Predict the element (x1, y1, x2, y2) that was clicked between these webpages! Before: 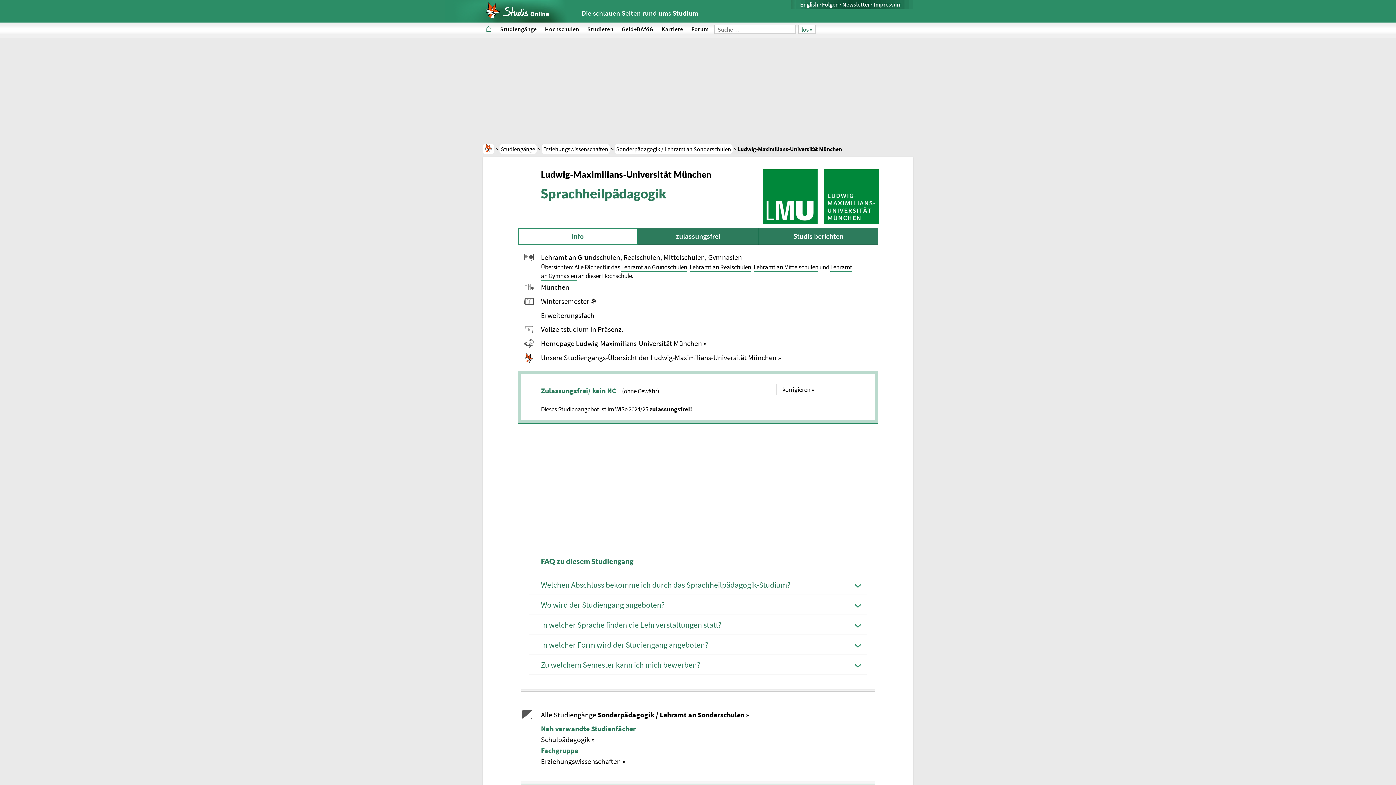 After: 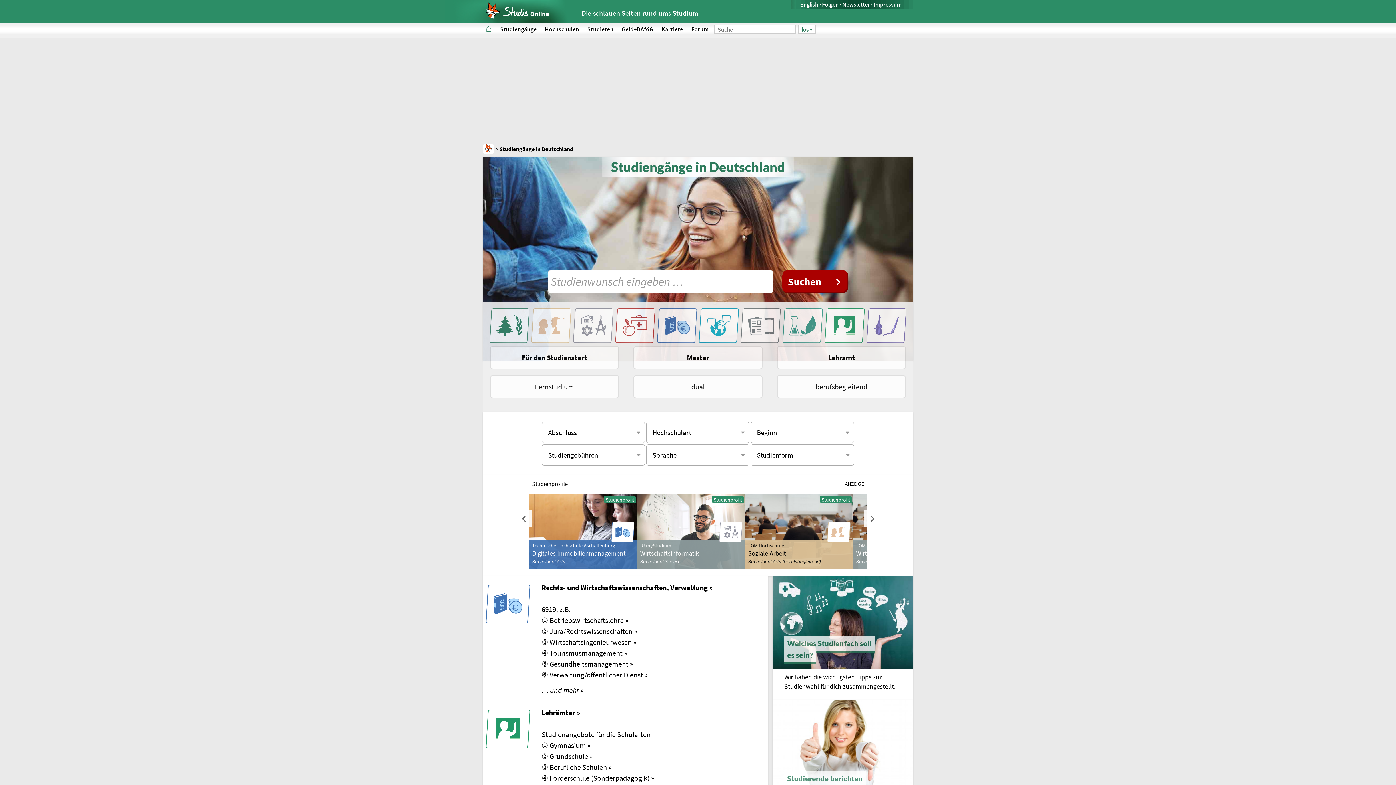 Action: label: Studiengänge bbox: (499, 143, 536, 154)